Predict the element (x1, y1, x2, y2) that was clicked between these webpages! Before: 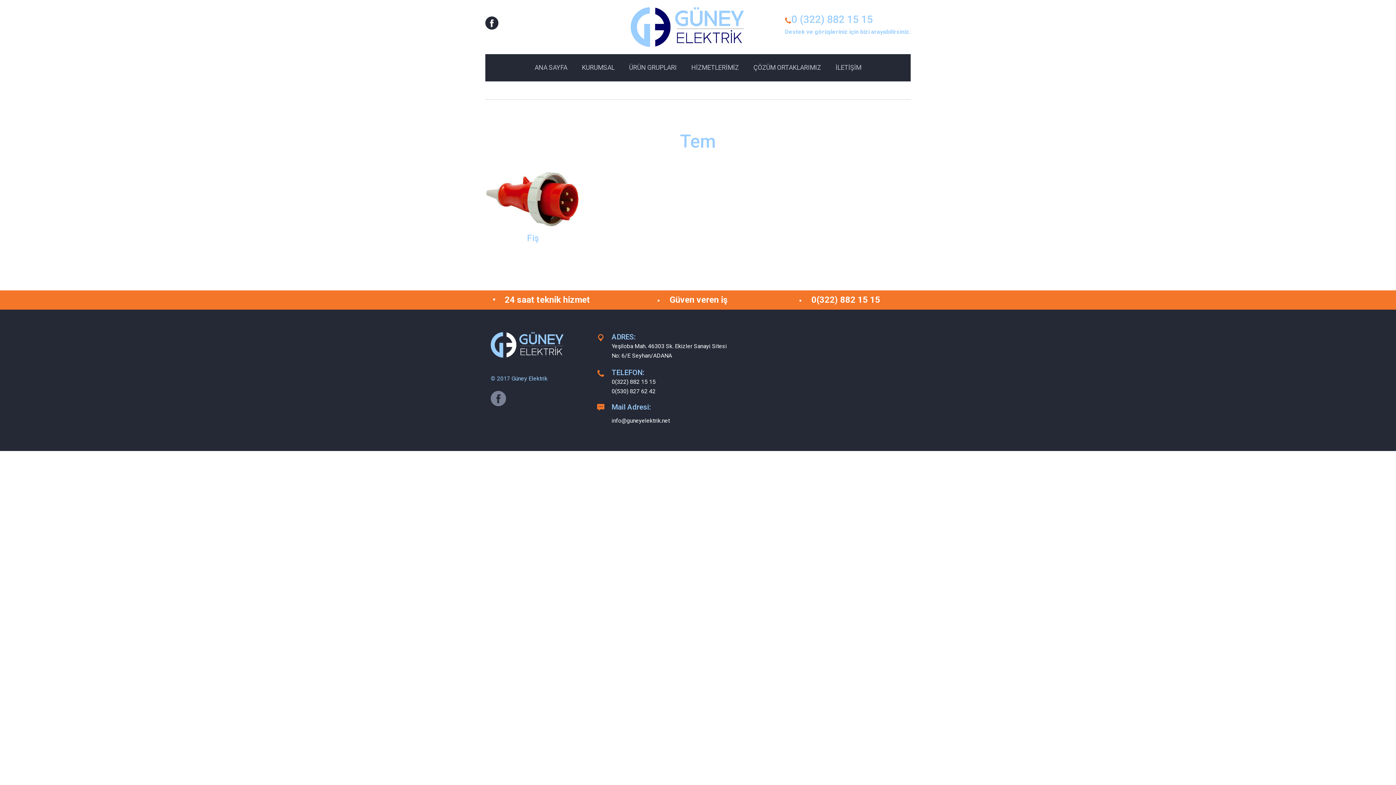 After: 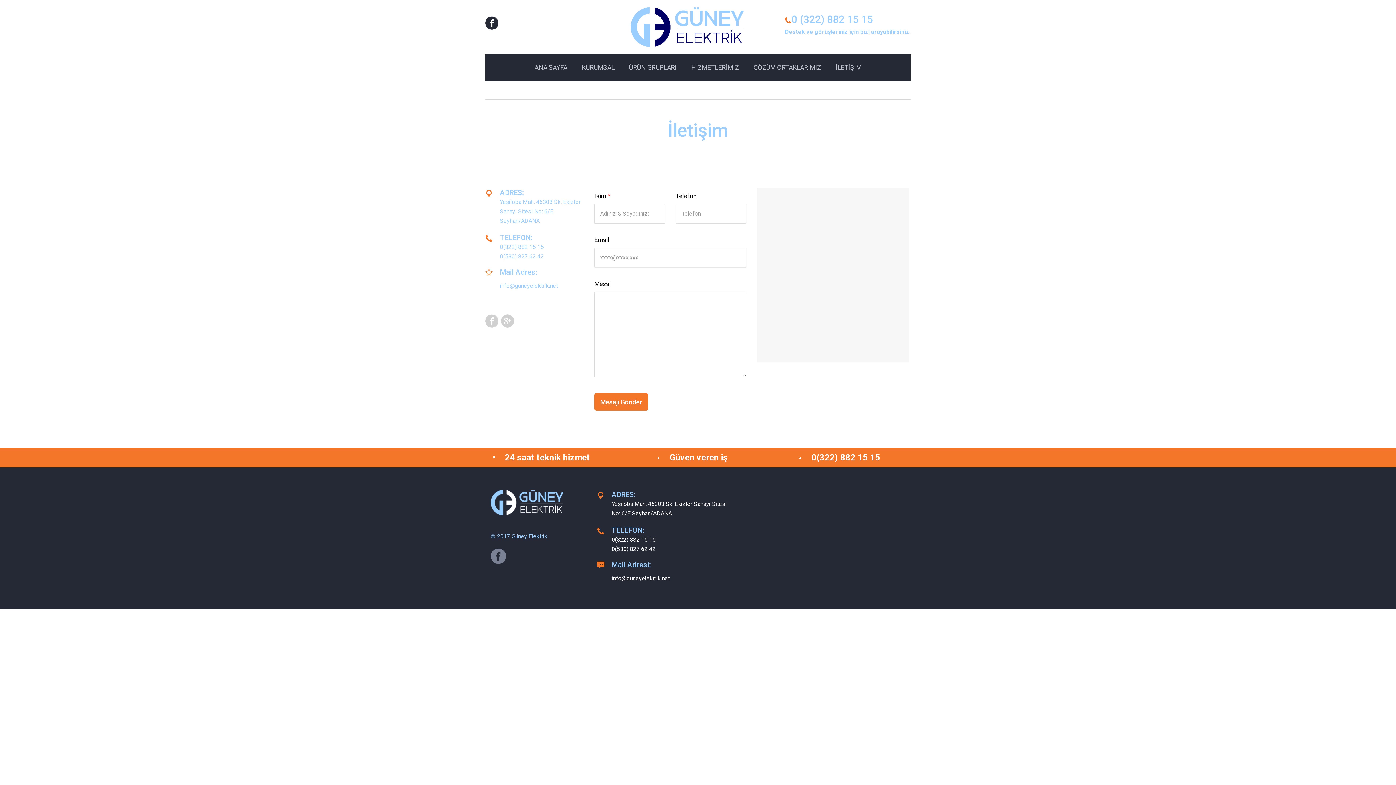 Action: bbox: (828, 54, 868, 81) label: İLETİŞİM